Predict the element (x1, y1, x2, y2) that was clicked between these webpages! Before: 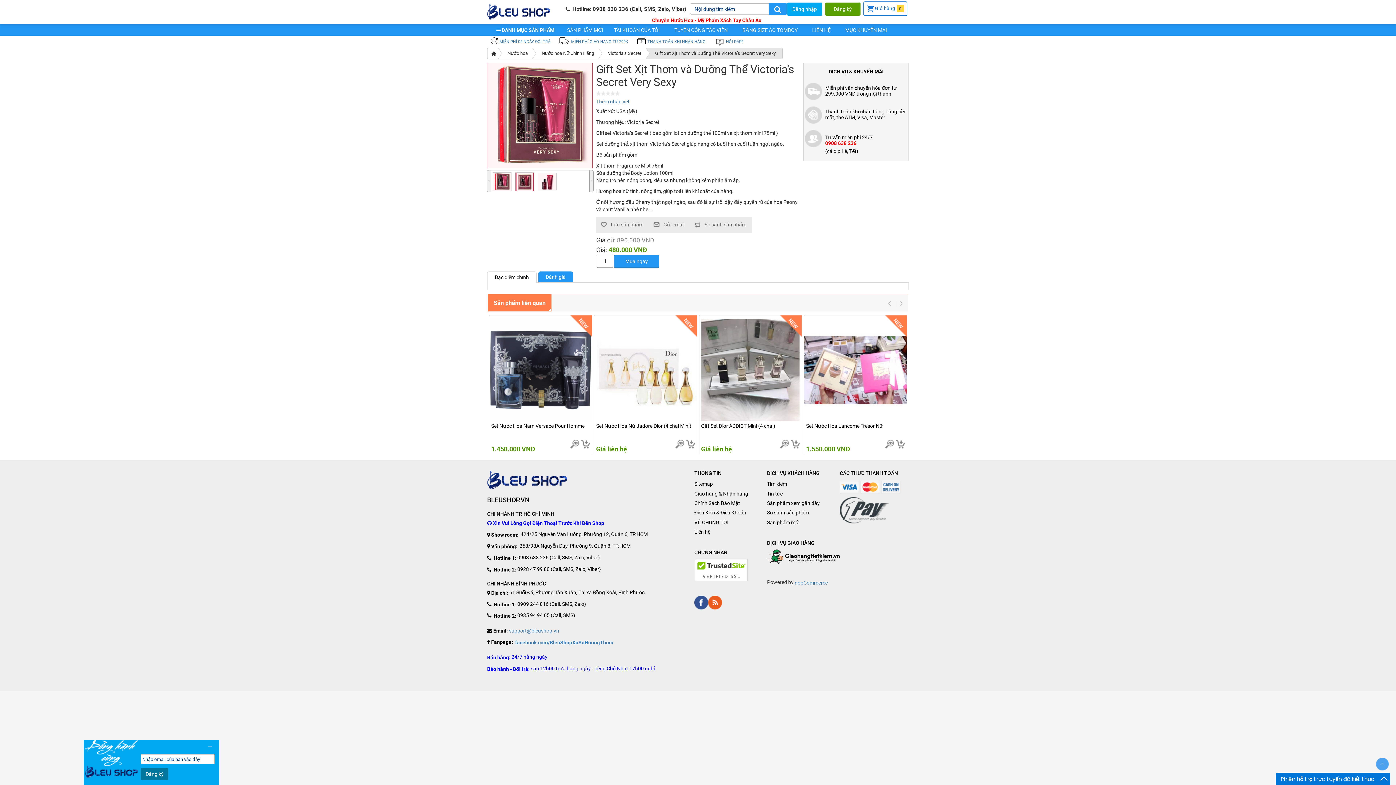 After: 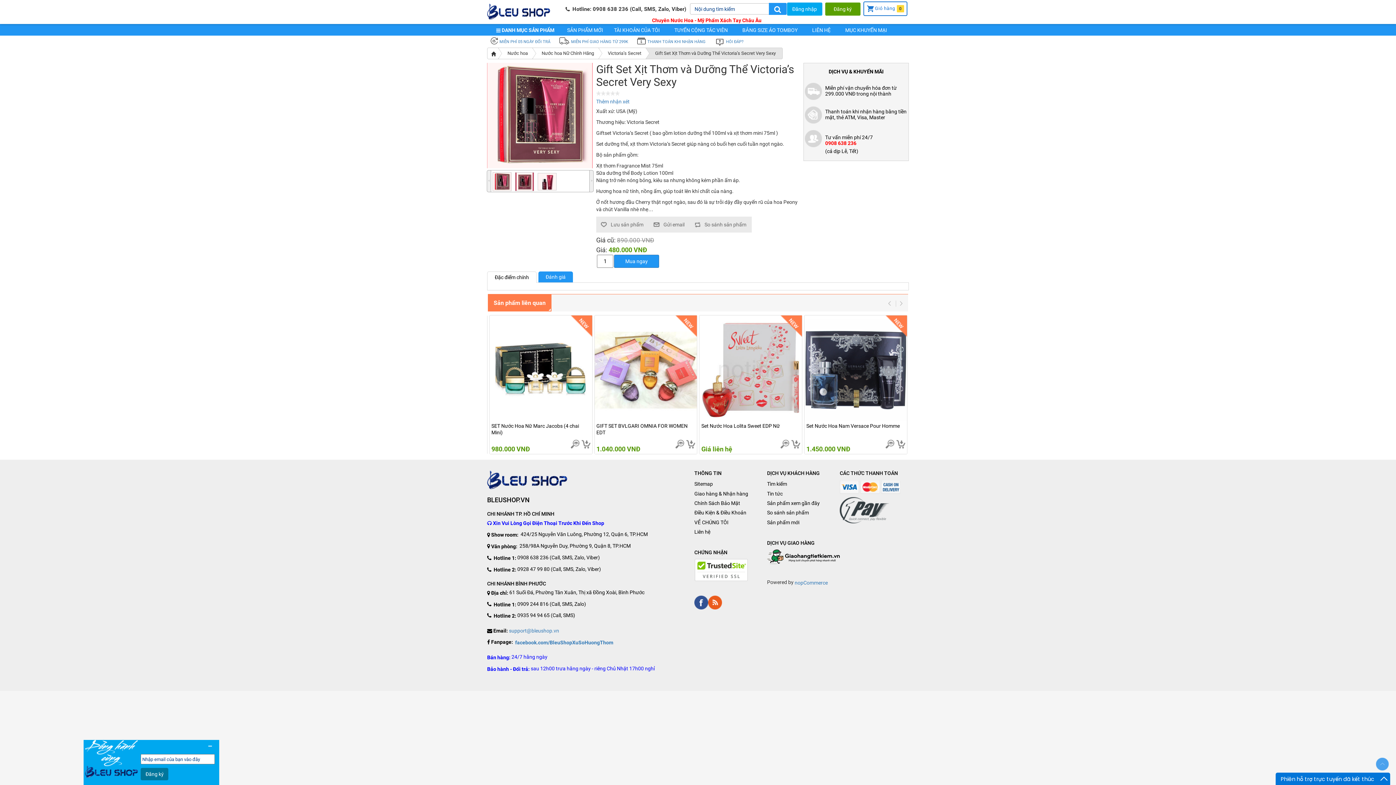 Action: bbox: (768, 2, 786, 14)